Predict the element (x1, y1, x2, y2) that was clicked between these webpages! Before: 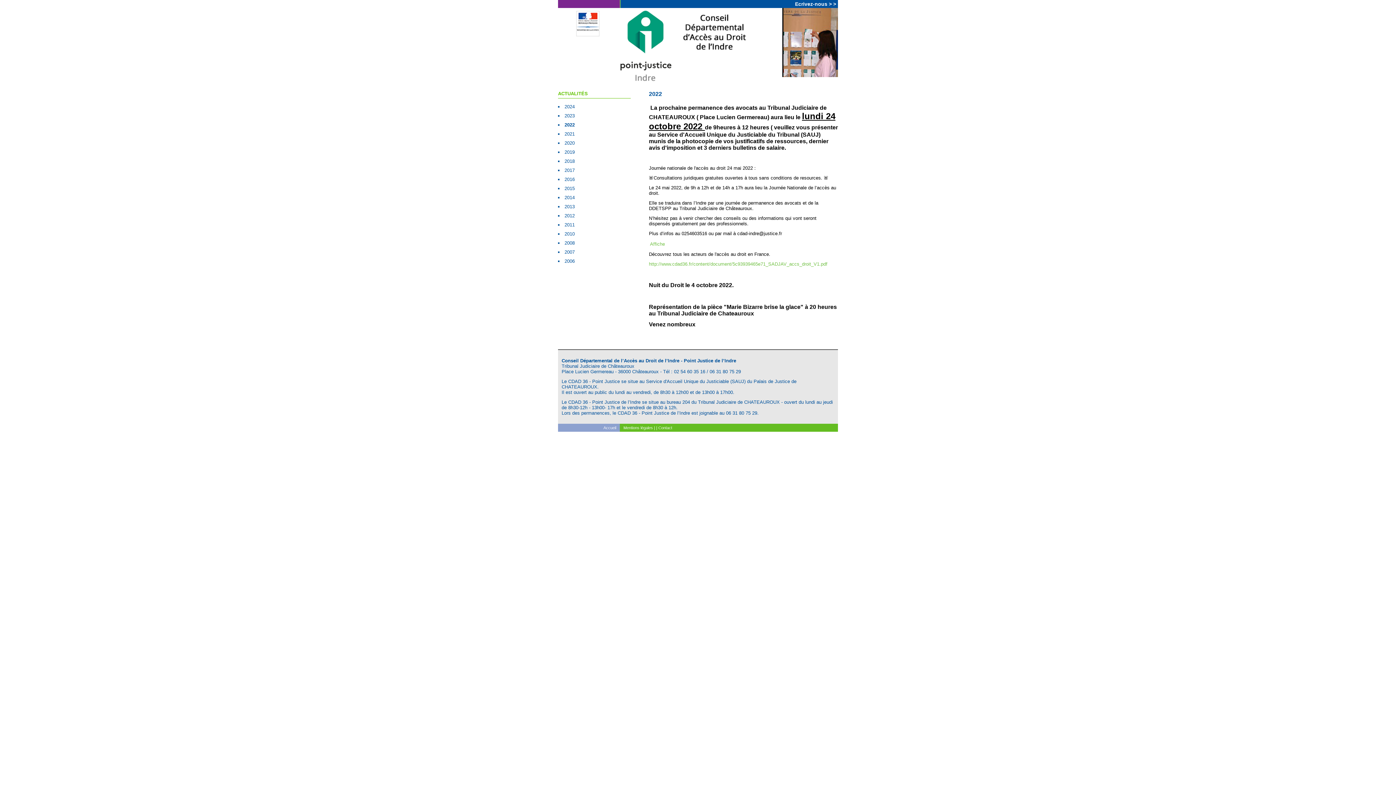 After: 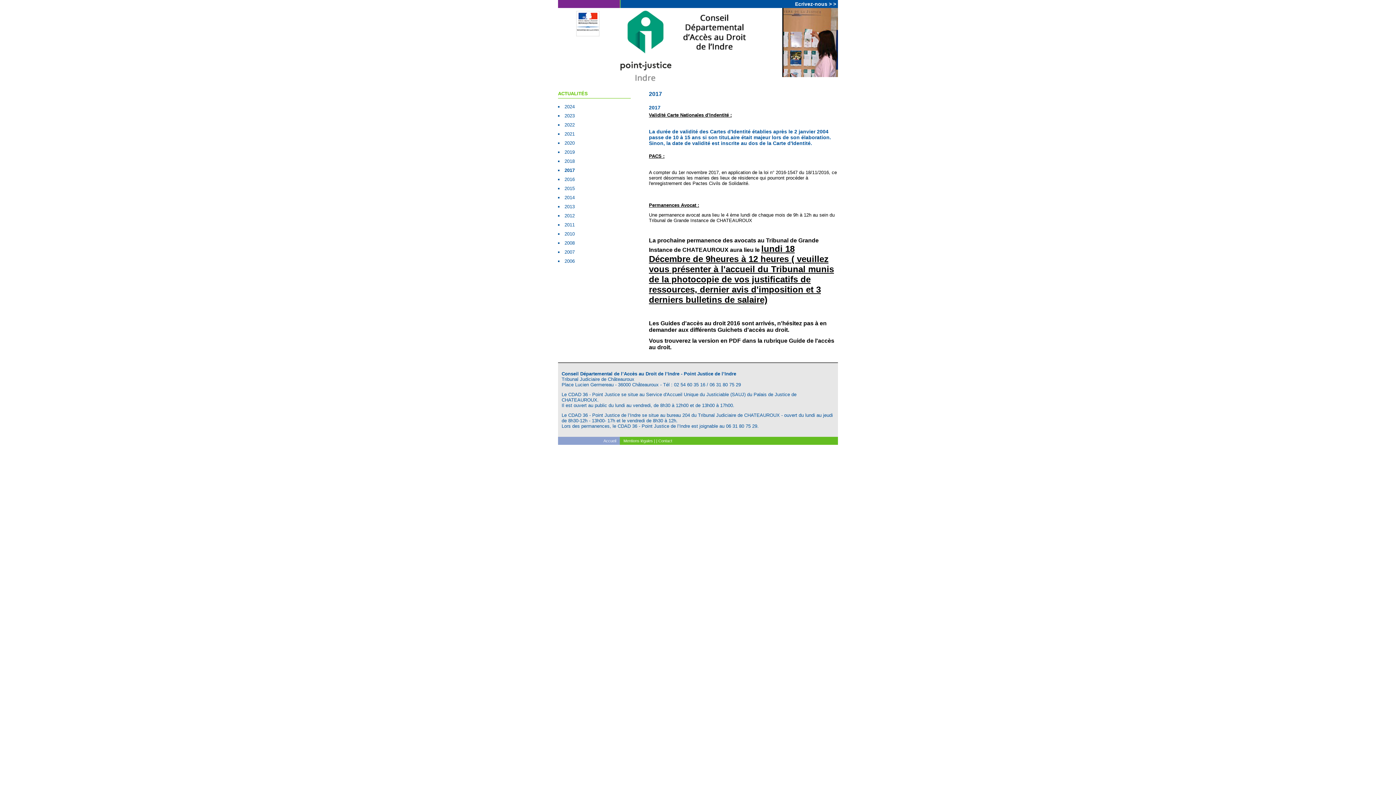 Action: bbox: (564, 167, 574, 173) label: 2017